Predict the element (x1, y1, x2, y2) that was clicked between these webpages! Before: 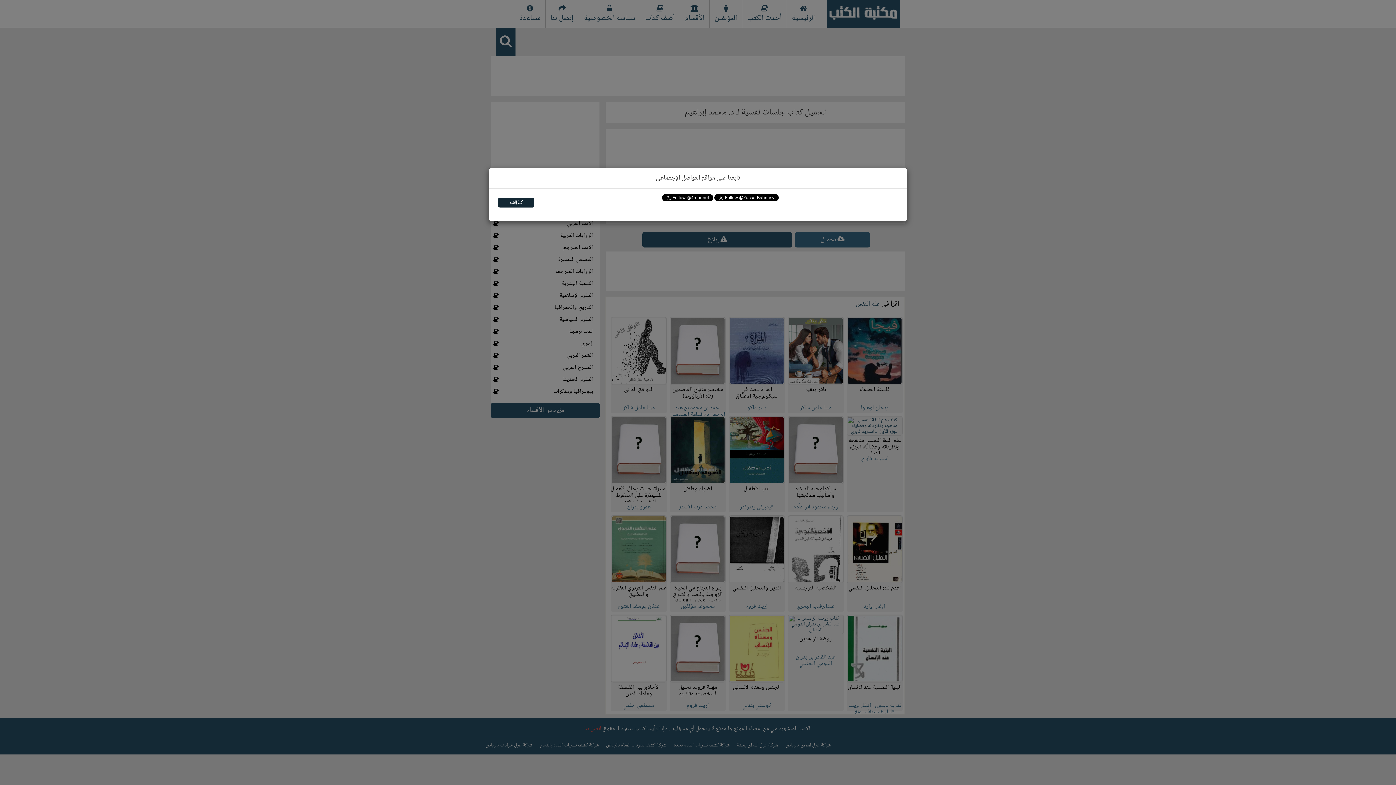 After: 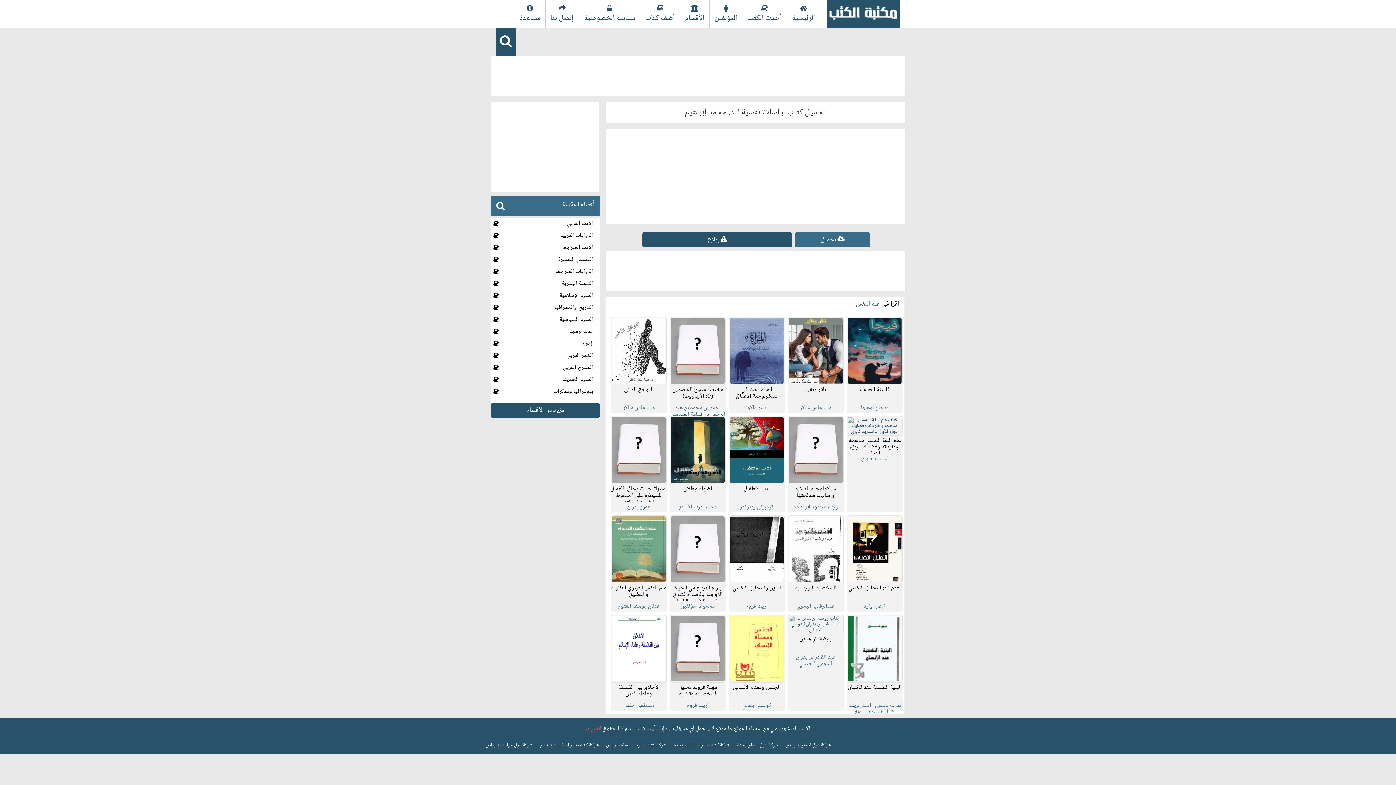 Action: label:  إلغاء bbox: (498, 197, 534, 207)